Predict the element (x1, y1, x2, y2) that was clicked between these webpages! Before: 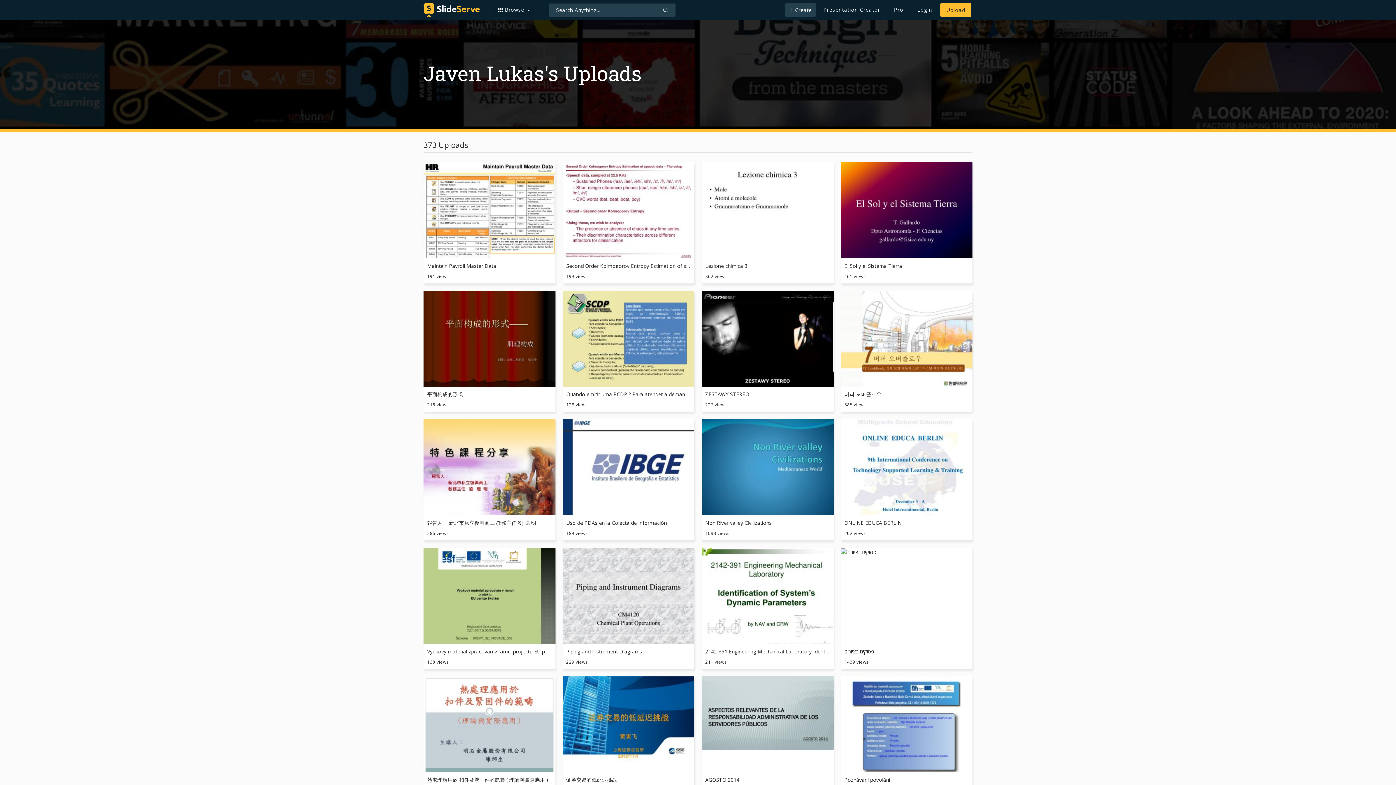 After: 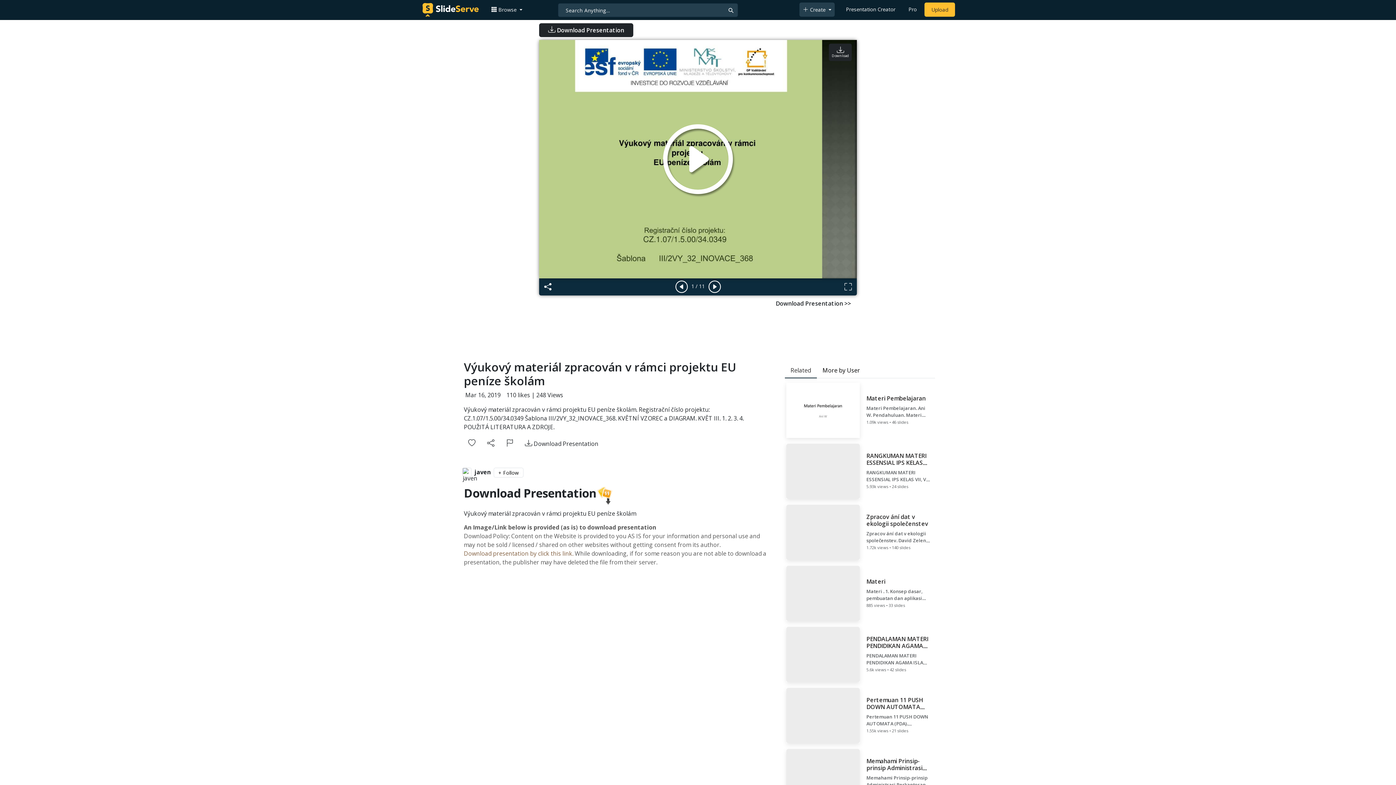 Action: bbox: (423, 547, 555, 655) label: Výukový materiál zpracován v rámci projektu EU peníze školám